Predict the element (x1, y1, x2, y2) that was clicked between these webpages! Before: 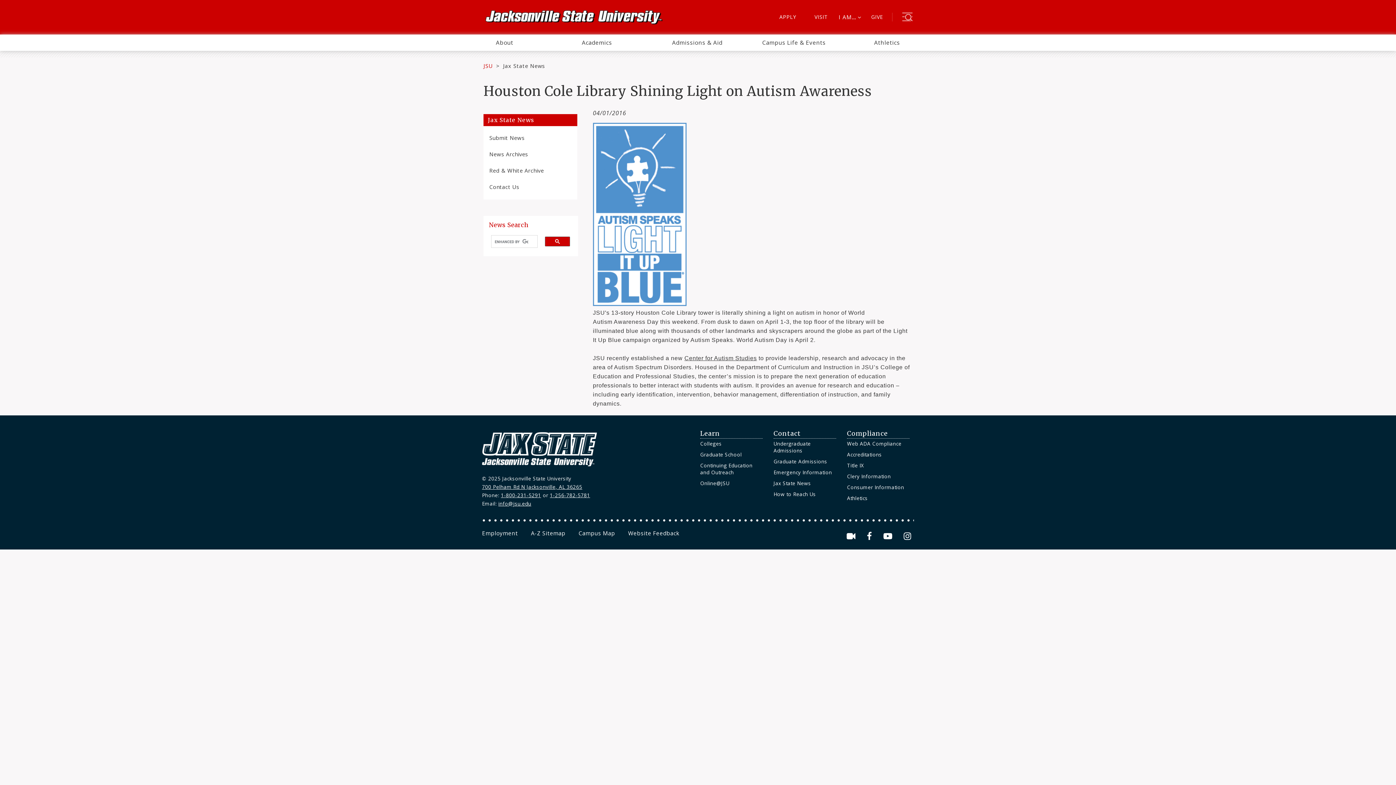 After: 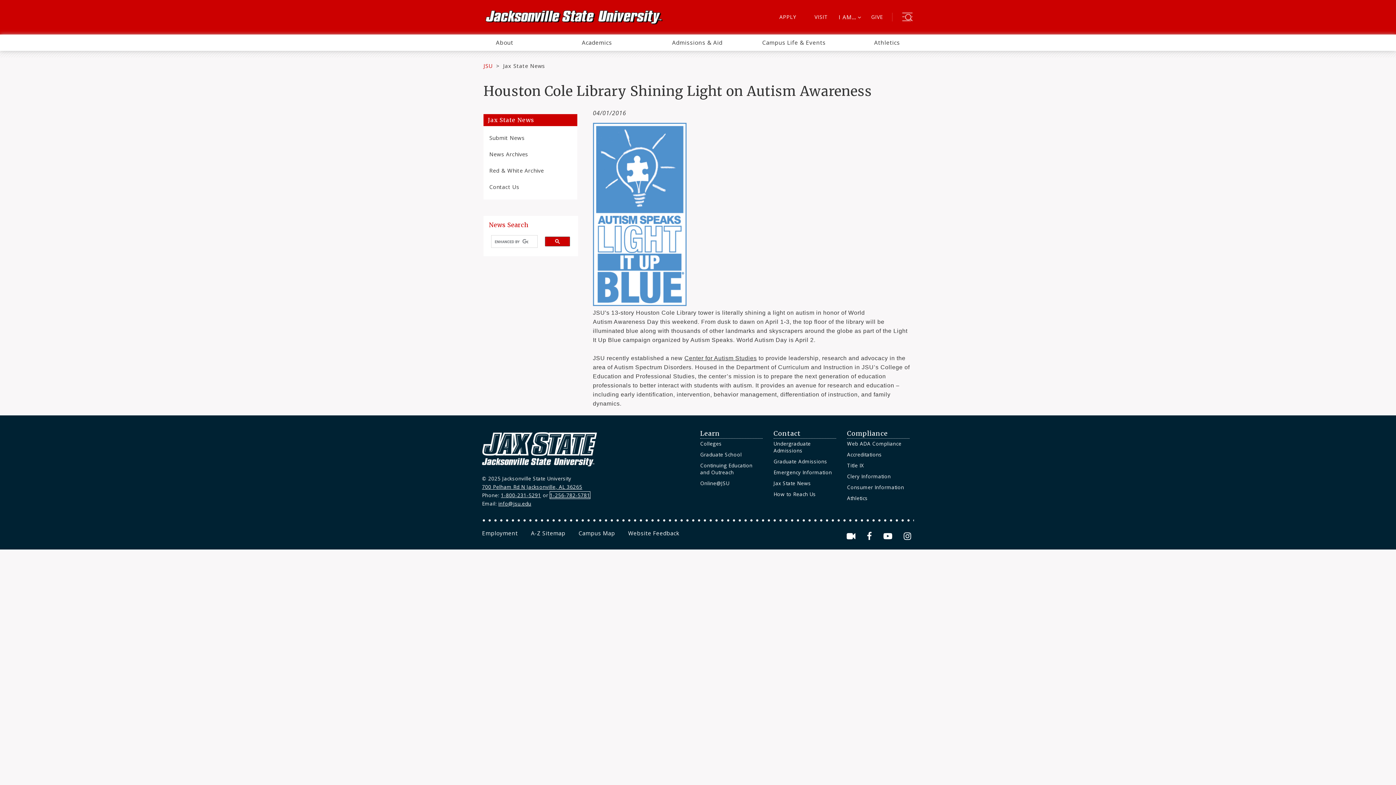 Action: bbox: (550, 492, 590, 499) label: 1-256-782-5781